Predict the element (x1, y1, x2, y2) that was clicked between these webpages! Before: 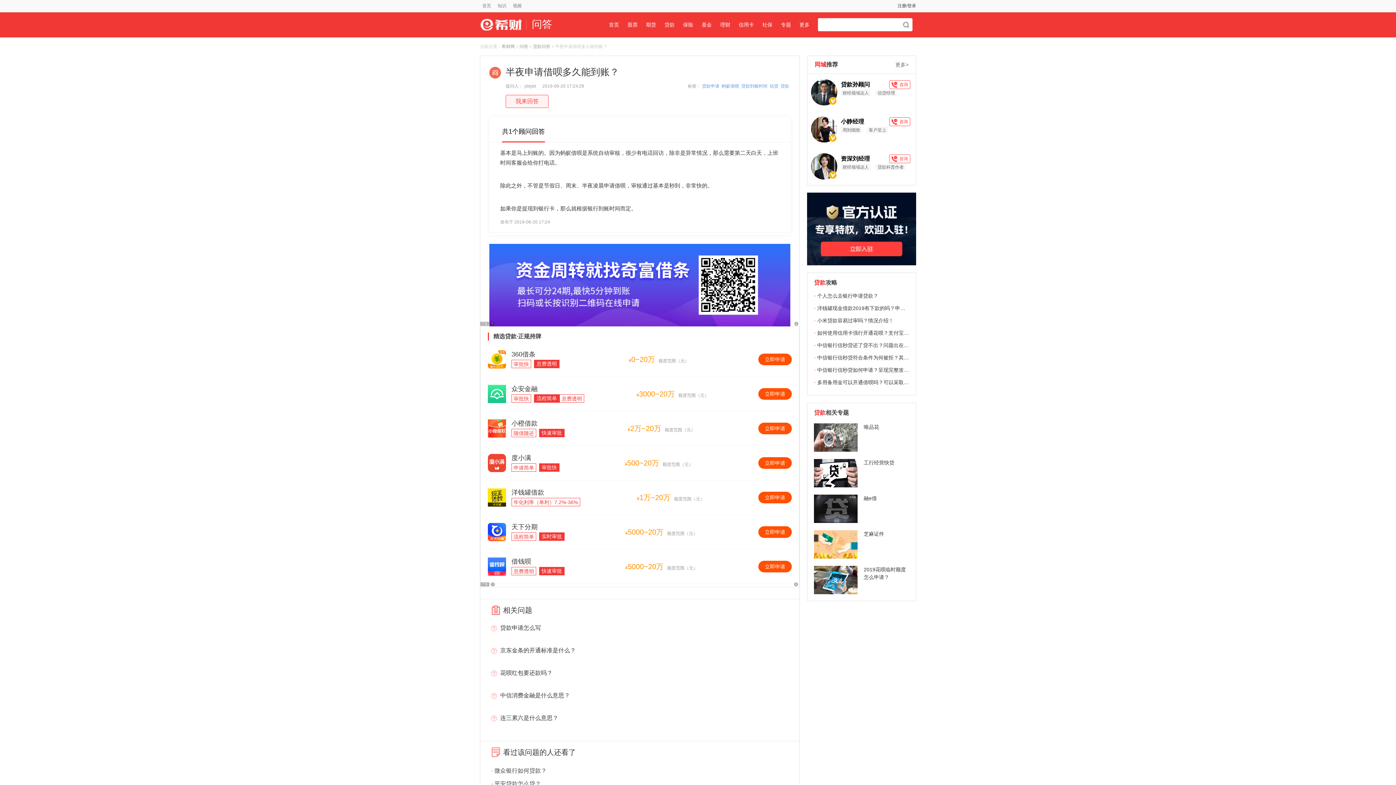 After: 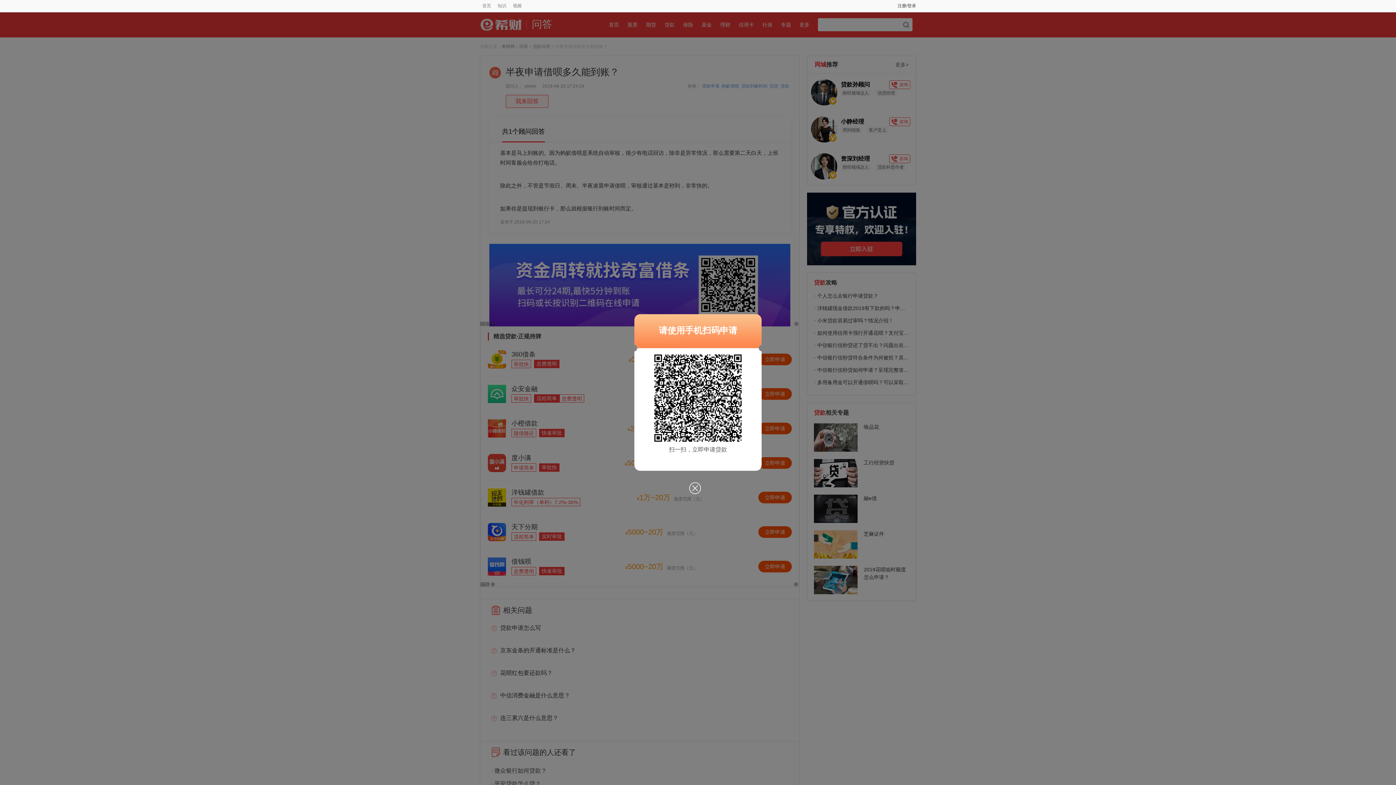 Action: bbox: (488, 446, 792, 480) label: 度小满
申请简单
审批快
¥500~20万
额度范围（元）
立即申请